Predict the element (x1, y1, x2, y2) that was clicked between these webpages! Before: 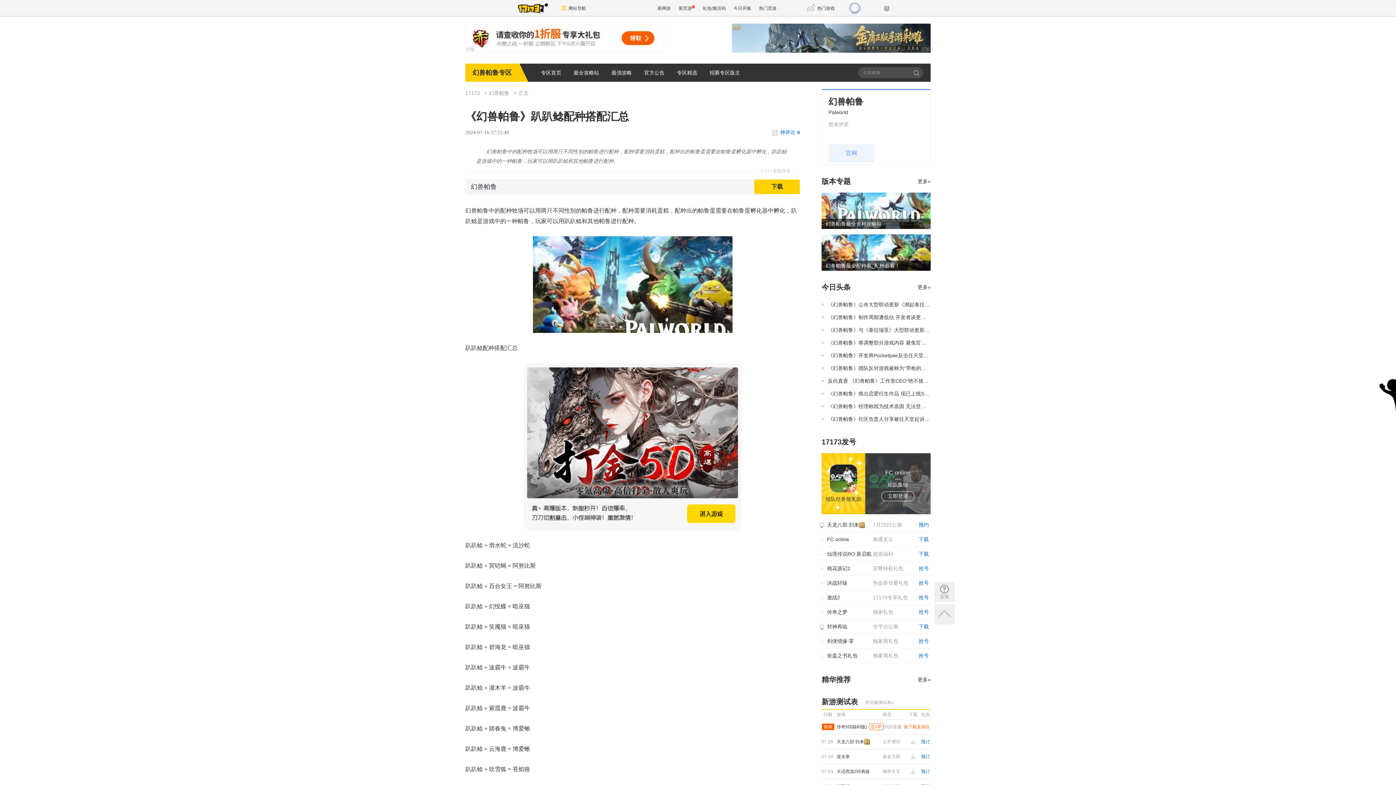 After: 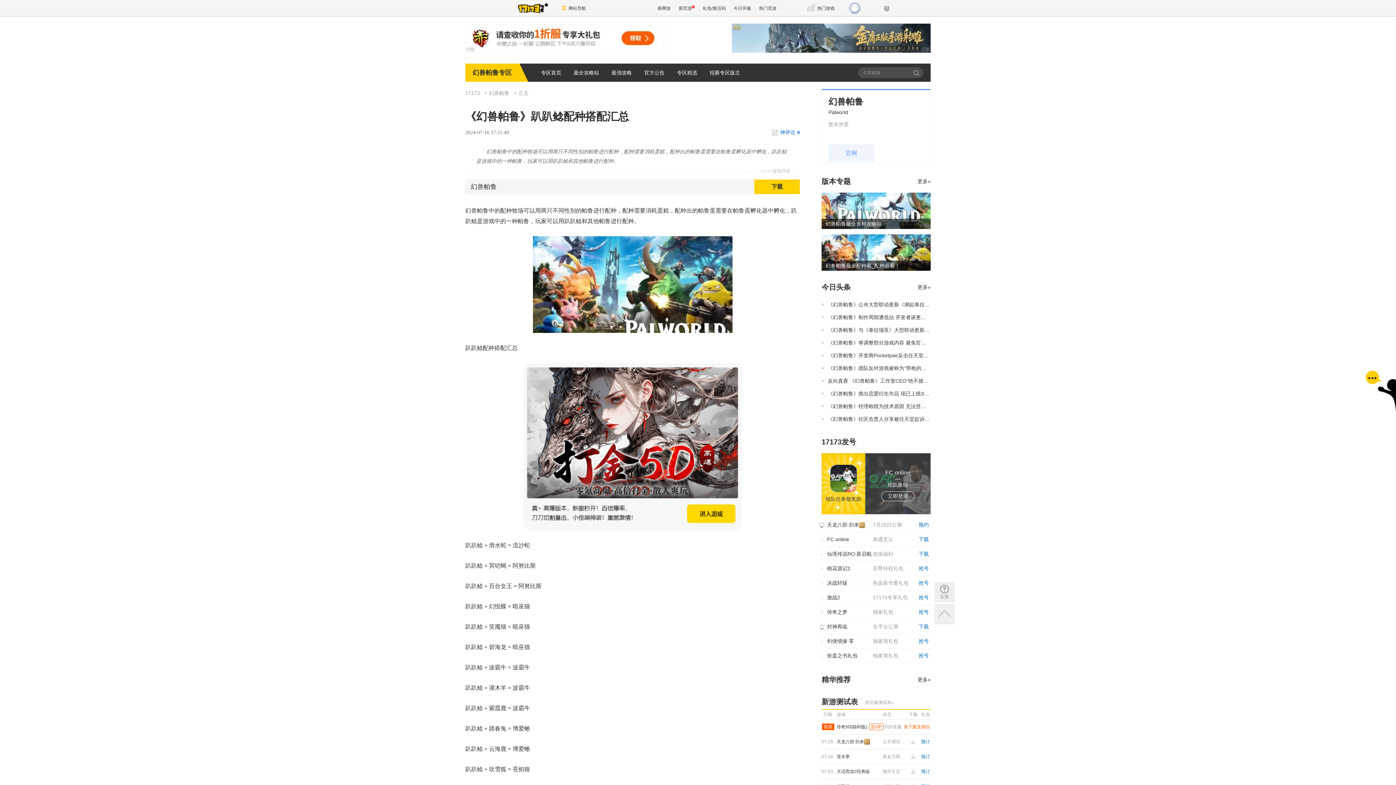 Action: bbox: (523, 443, 741, 449)